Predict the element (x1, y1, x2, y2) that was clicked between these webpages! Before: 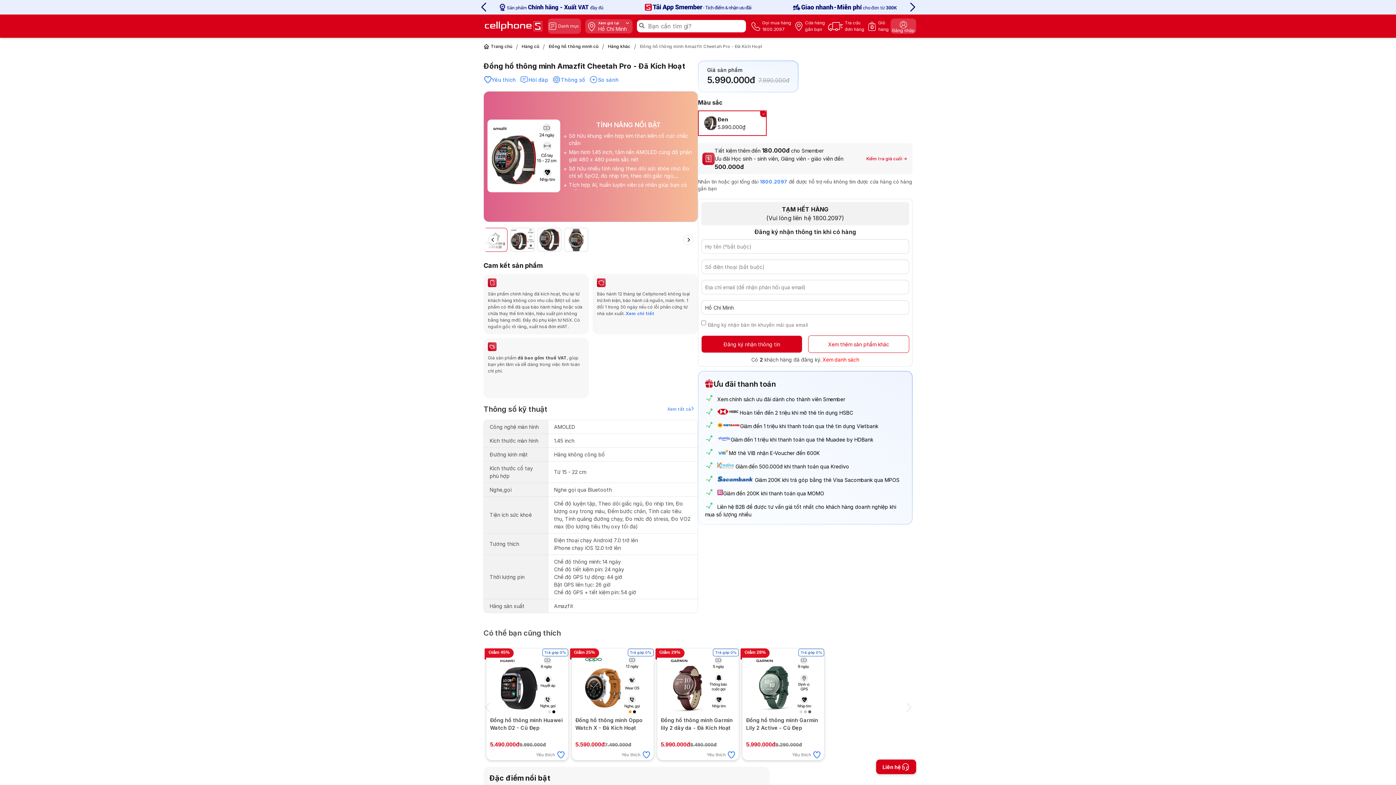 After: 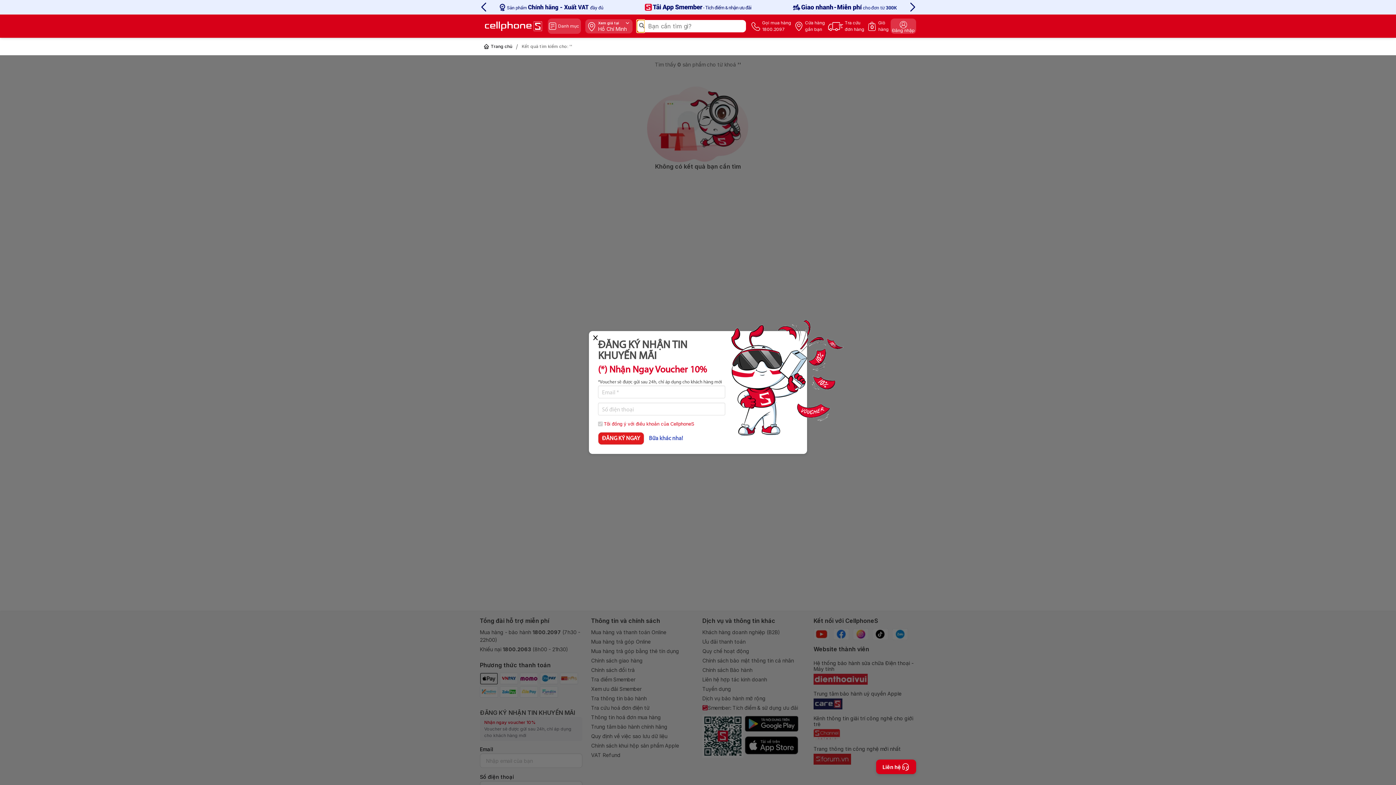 Action: bbox: (637, 20, 644, 32)